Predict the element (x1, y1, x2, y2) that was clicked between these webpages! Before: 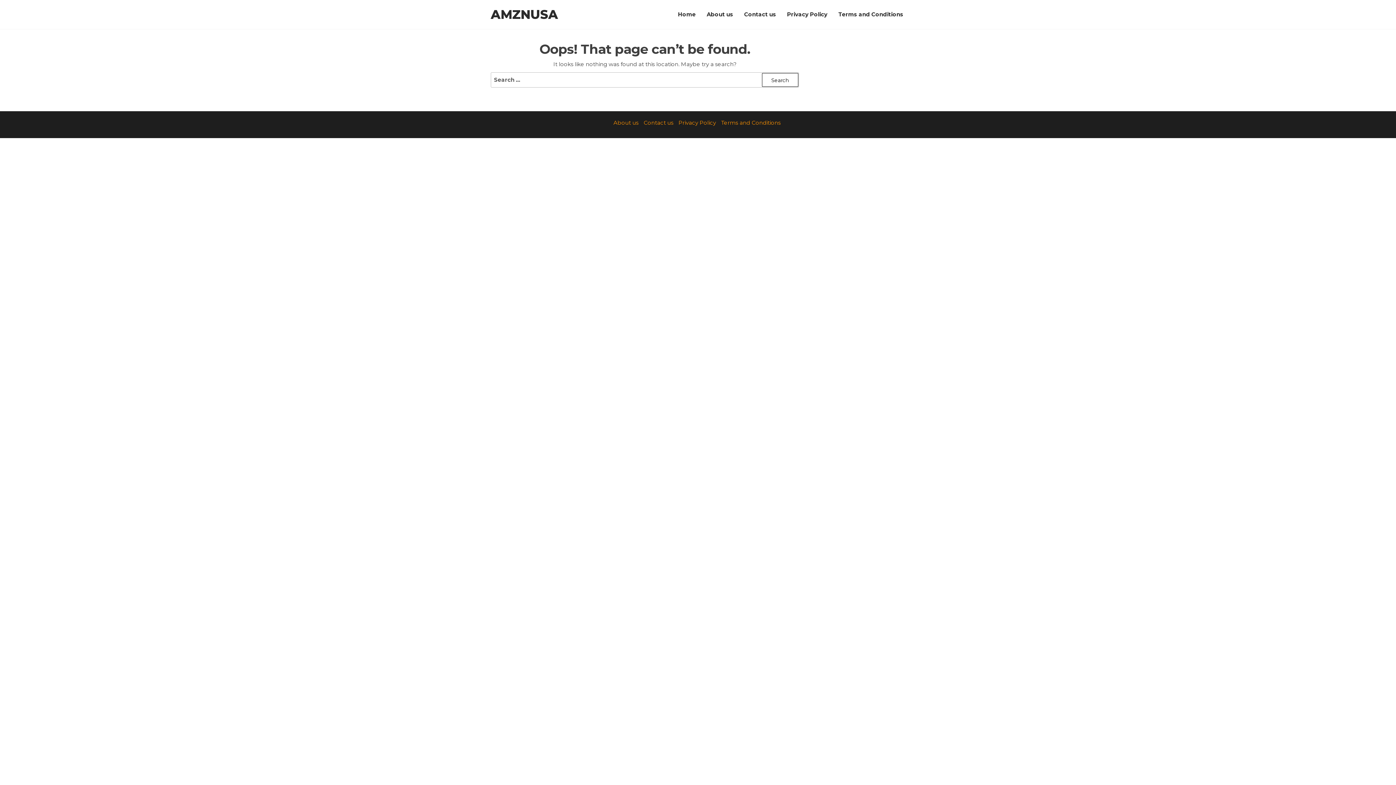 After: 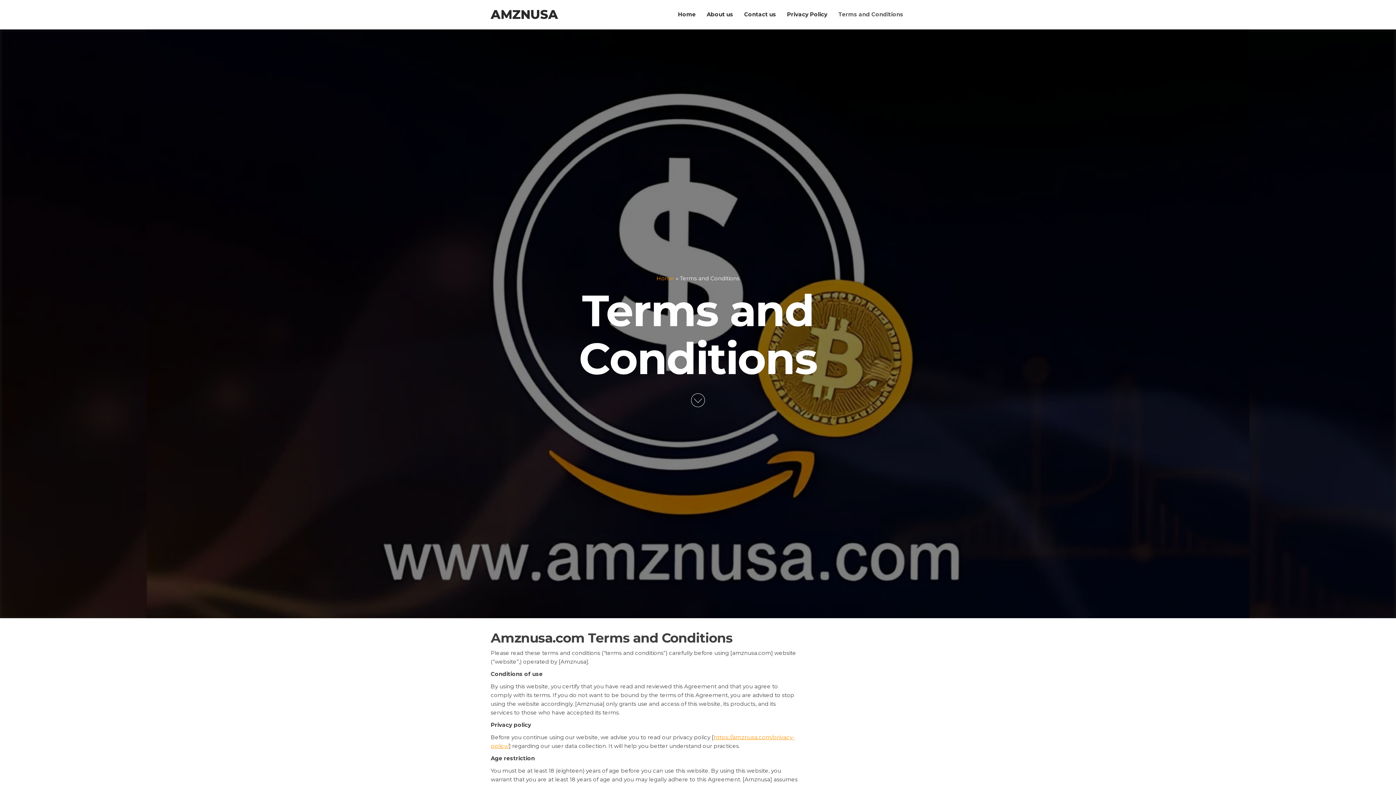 Action: bbox: (833, 5, 909, 23) label: Terms and Conditions